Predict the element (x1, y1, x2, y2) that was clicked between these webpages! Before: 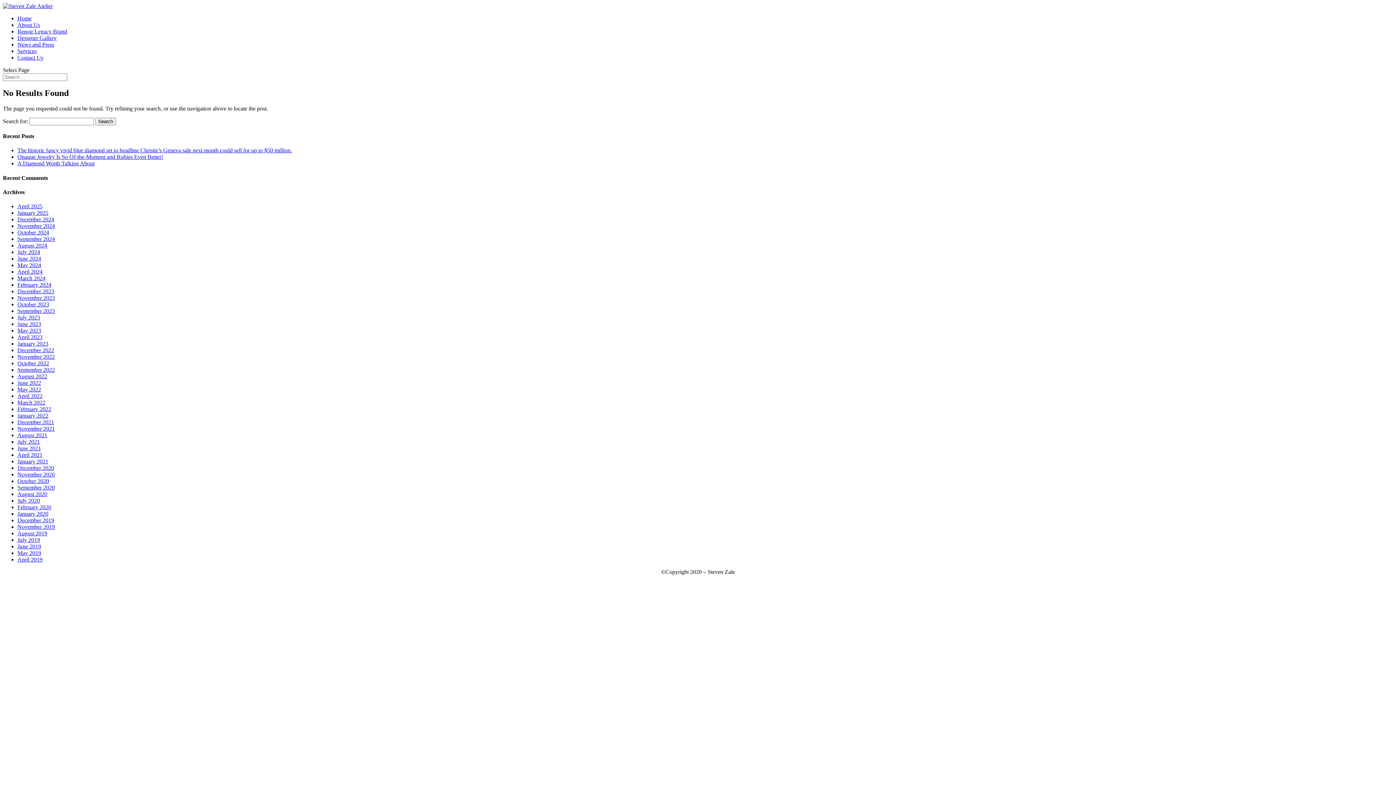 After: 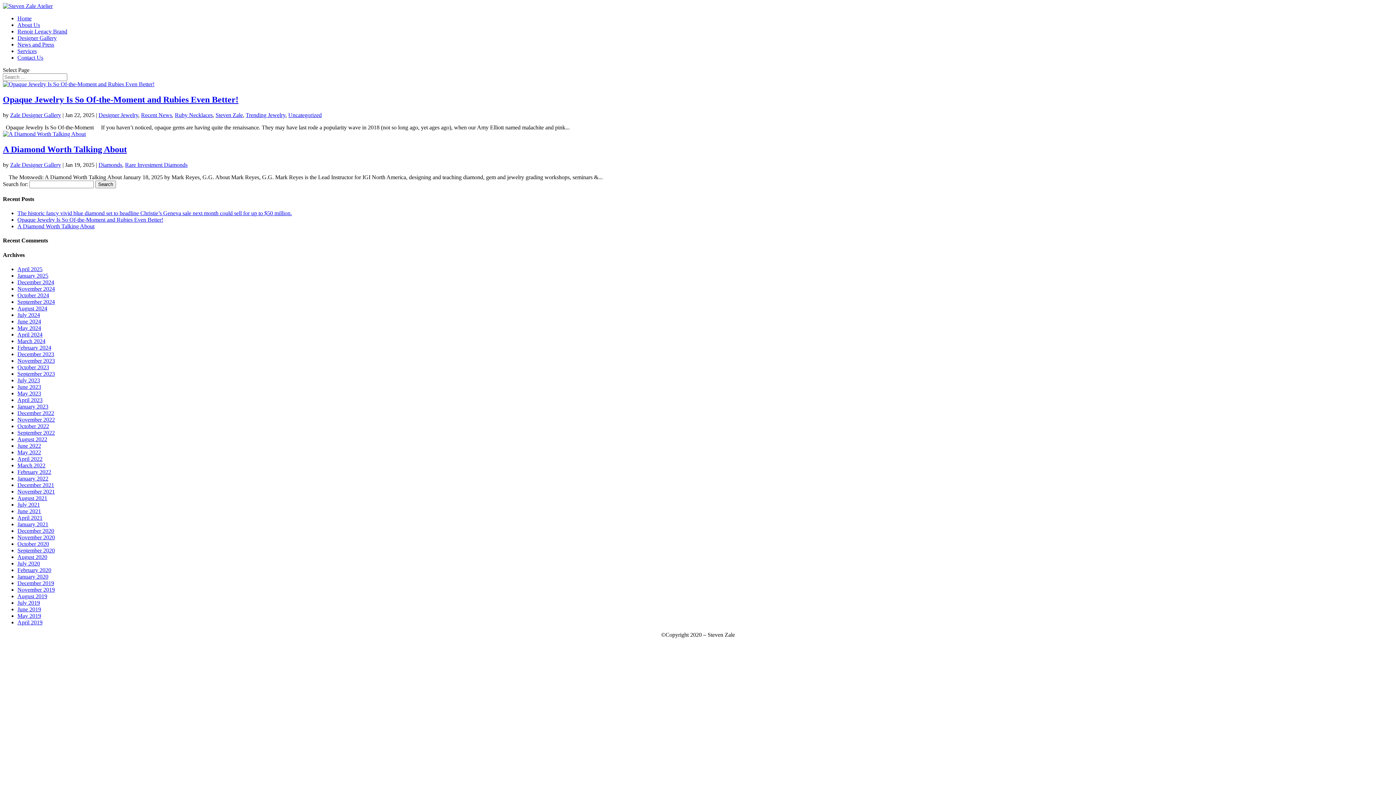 Action: bbox: (17, 209, 48, 216) label: January 2025